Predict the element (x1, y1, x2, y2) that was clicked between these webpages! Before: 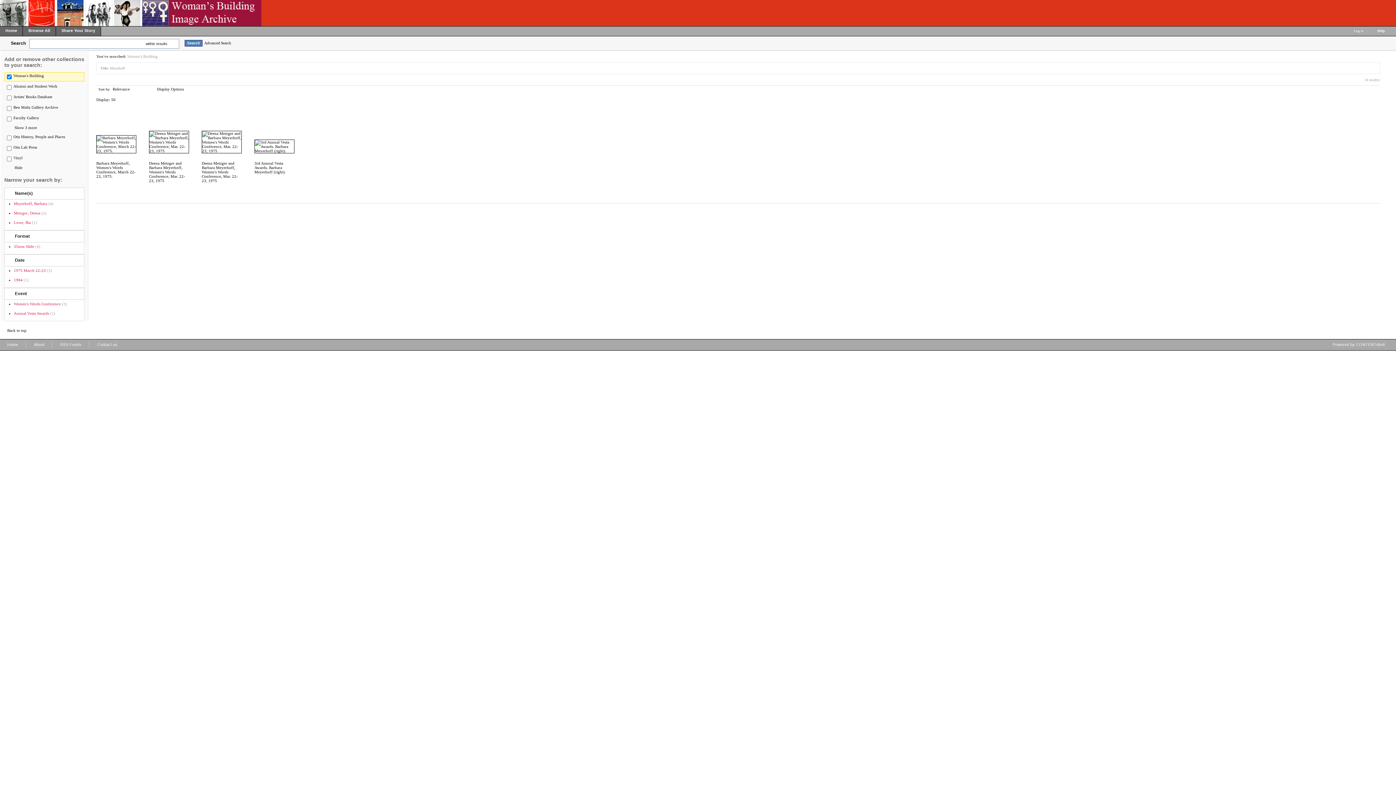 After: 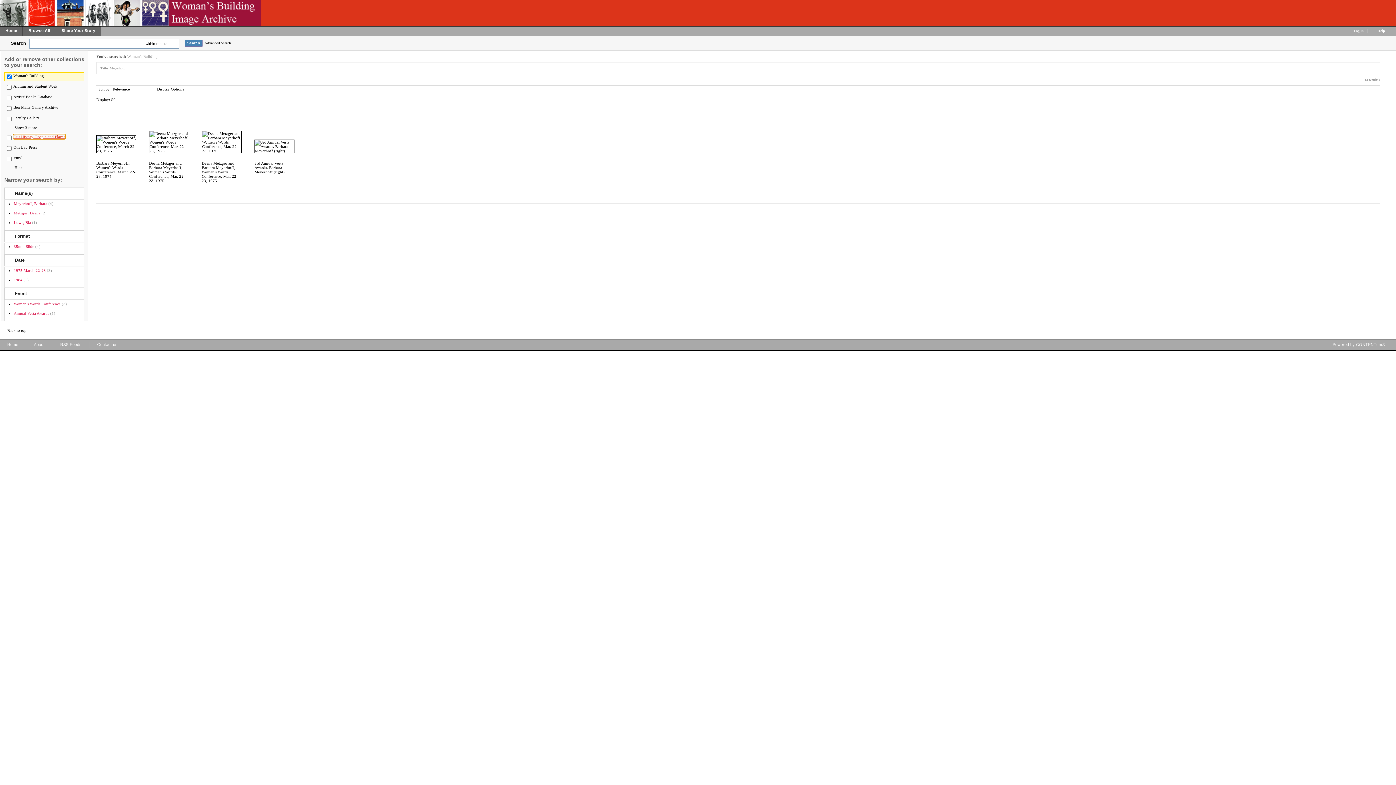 Action: label: Otis History, People and Places bbox: (13, 134, 65, 138)